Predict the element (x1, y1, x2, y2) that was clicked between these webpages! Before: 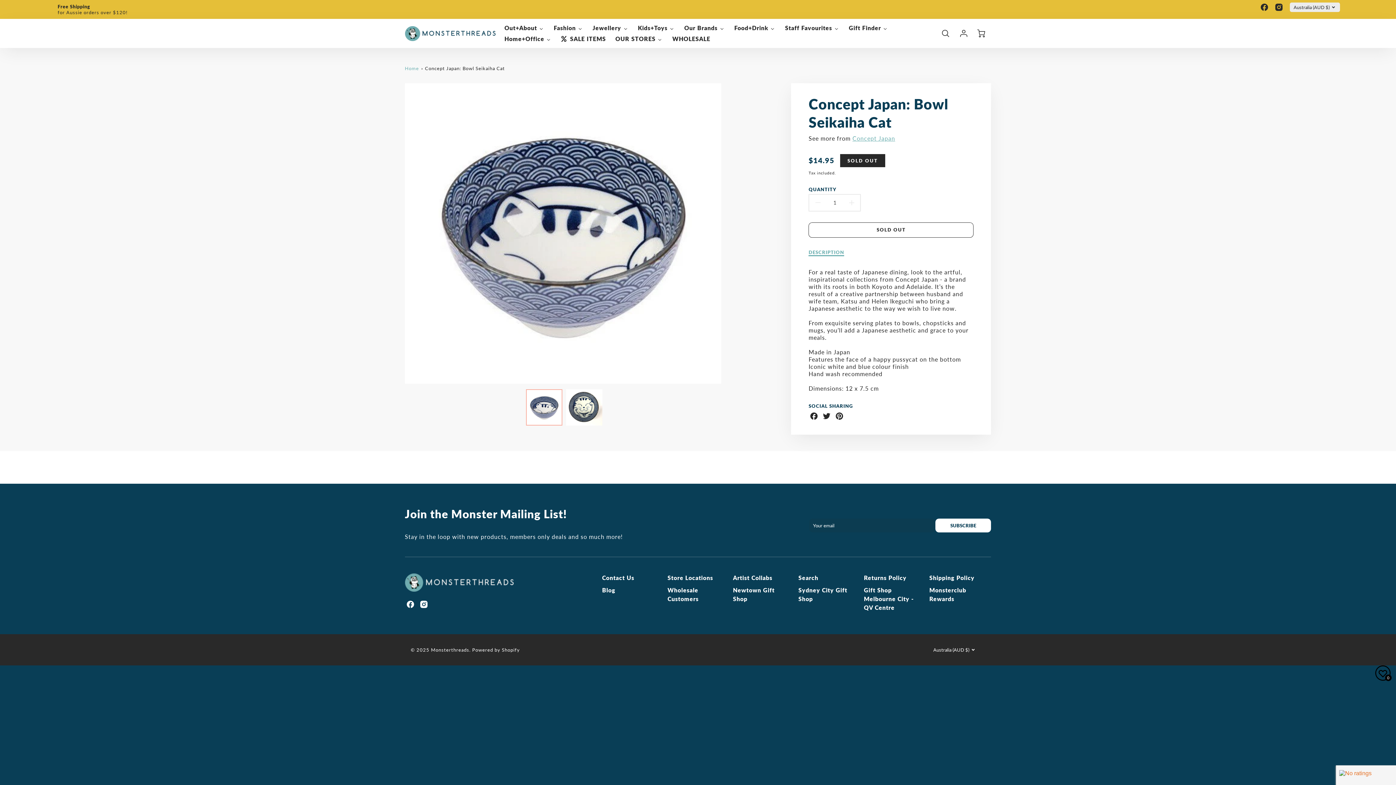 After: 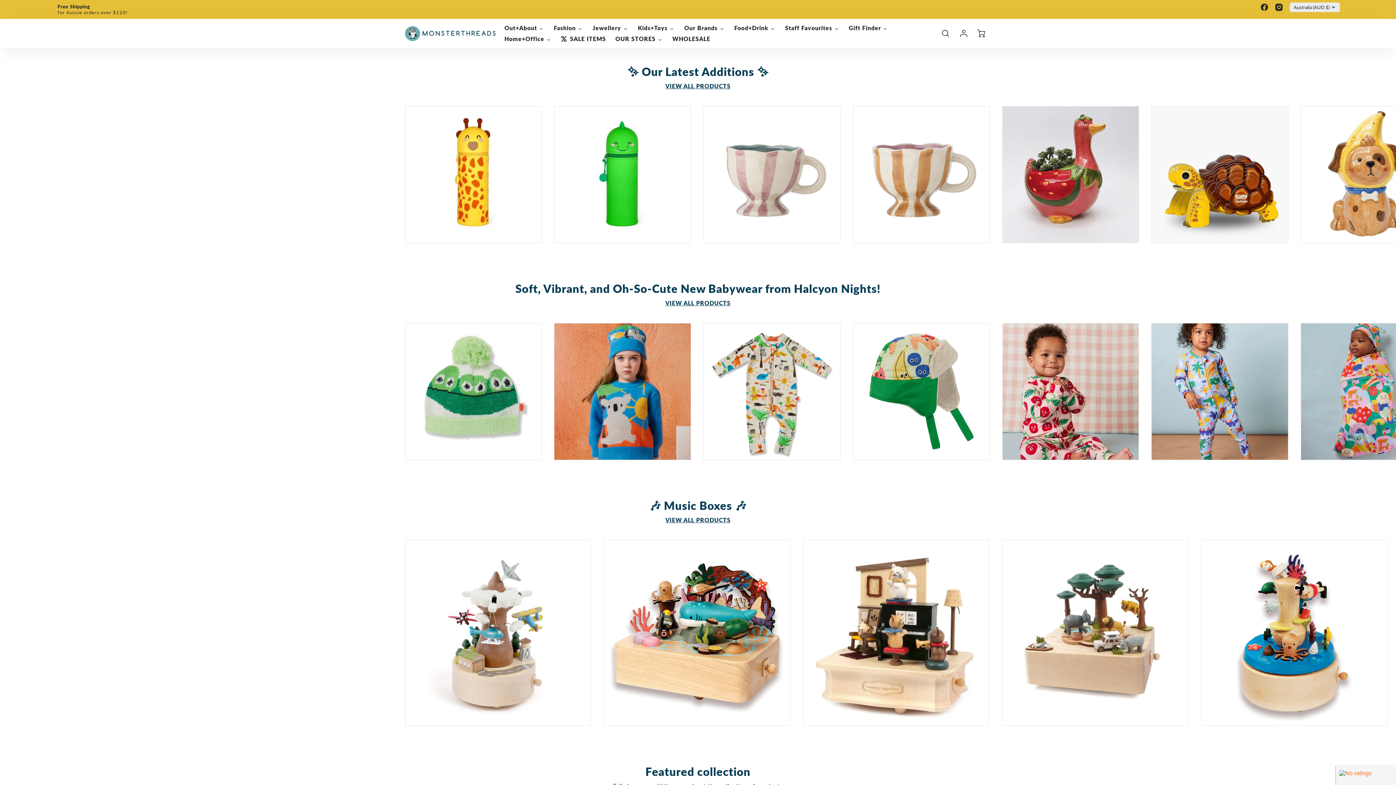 Action: bbox: (404, 65, 419, 71) label: Home